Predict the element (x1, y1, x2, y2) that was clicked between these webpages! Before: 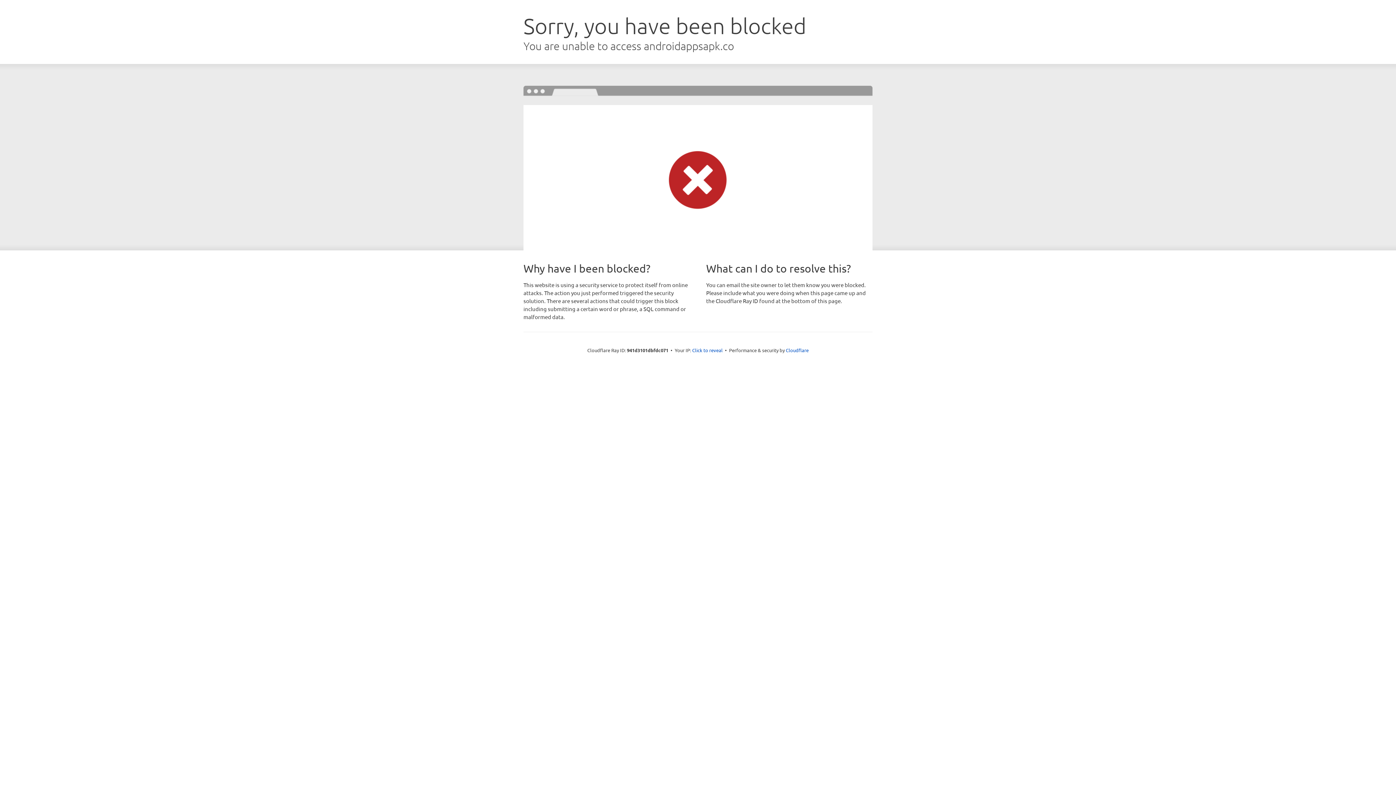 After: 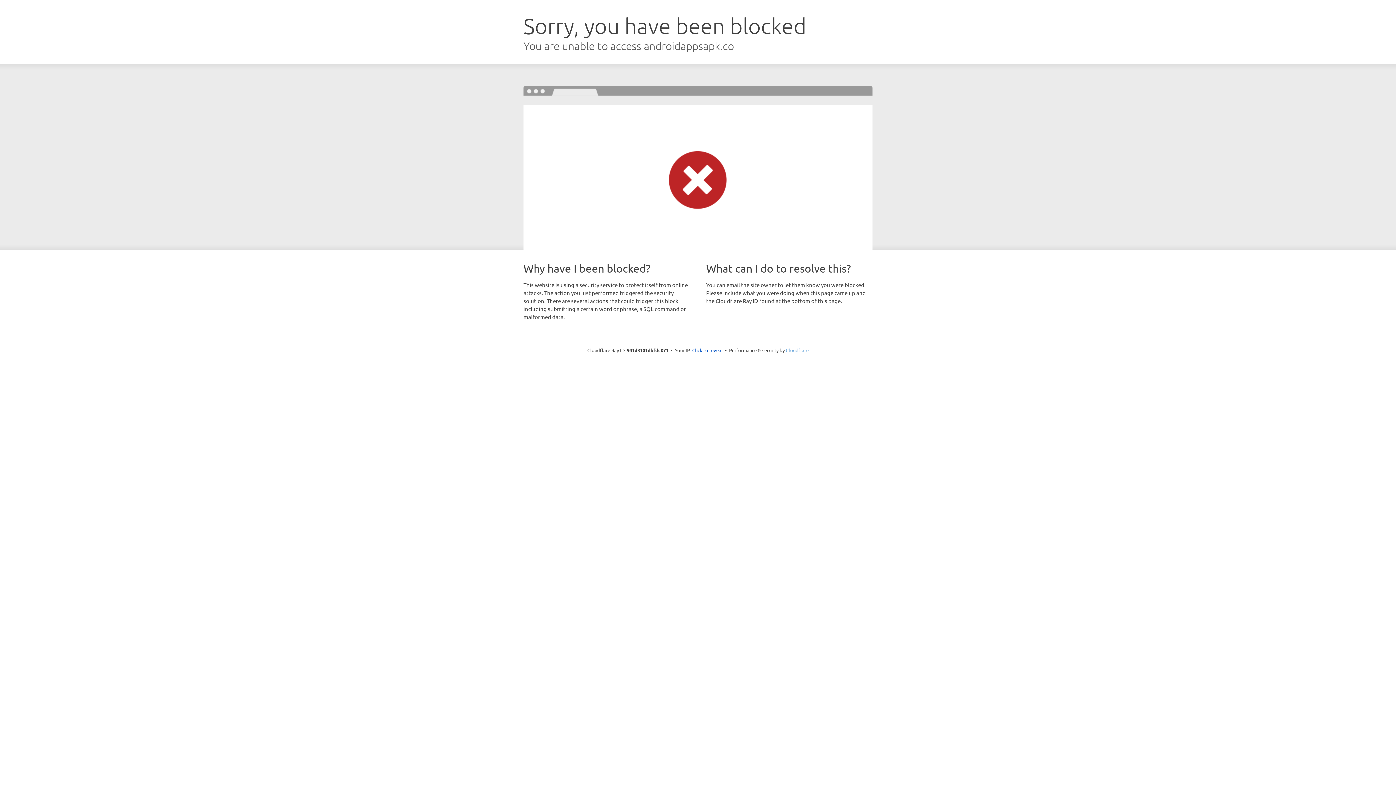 Action: label: Cloudflare bbox: (786, 347, 808, 353)